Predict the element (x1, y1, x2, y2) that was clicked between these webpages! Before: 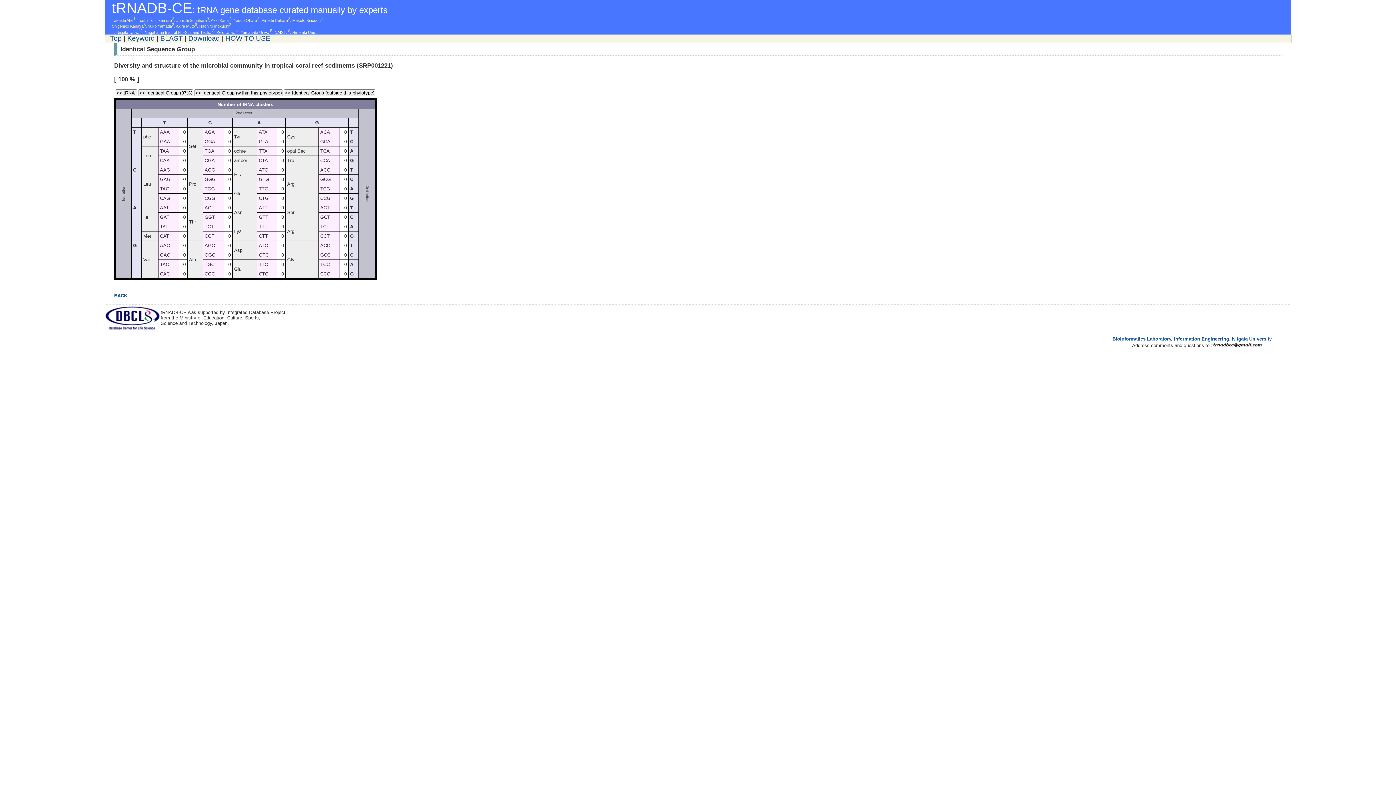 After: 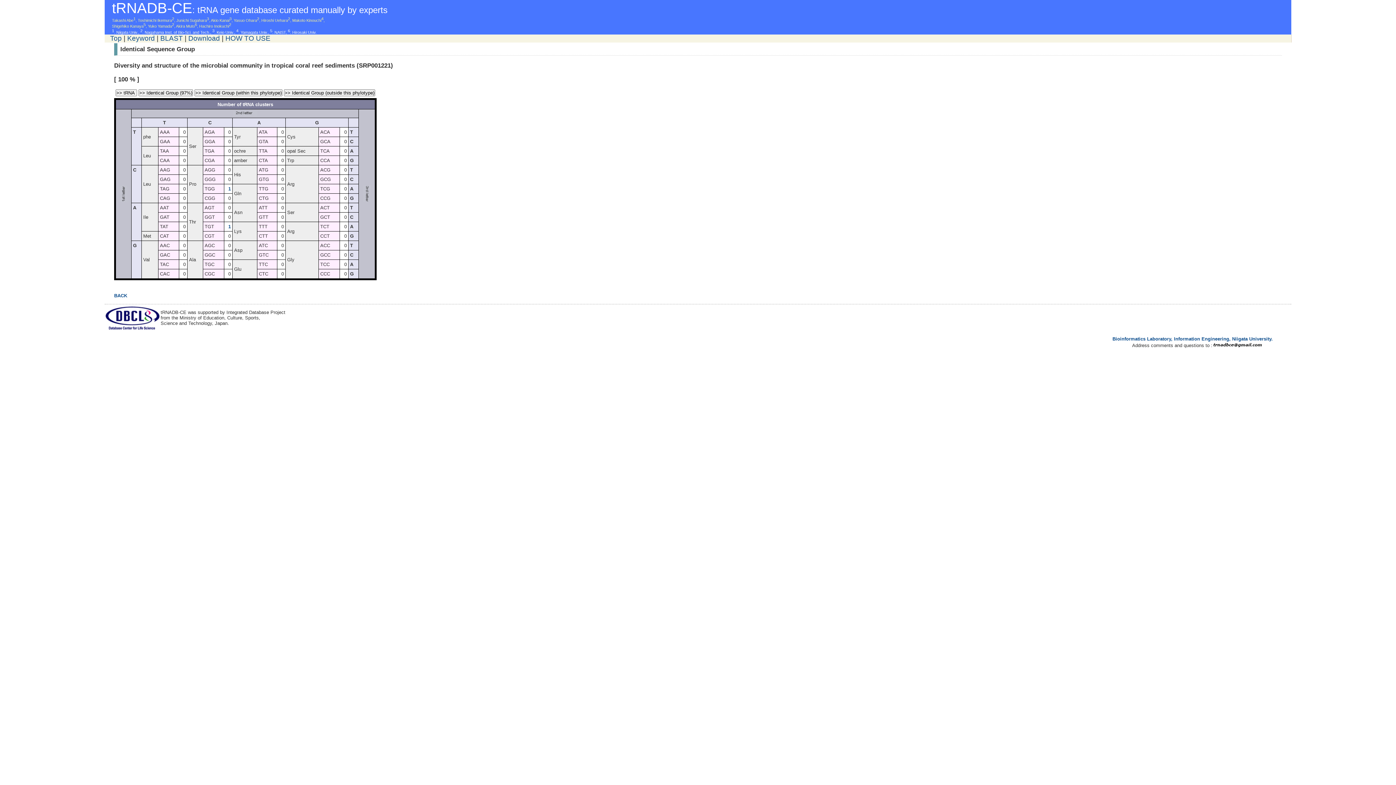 Action: bbox: (105, 326, 160, 332)